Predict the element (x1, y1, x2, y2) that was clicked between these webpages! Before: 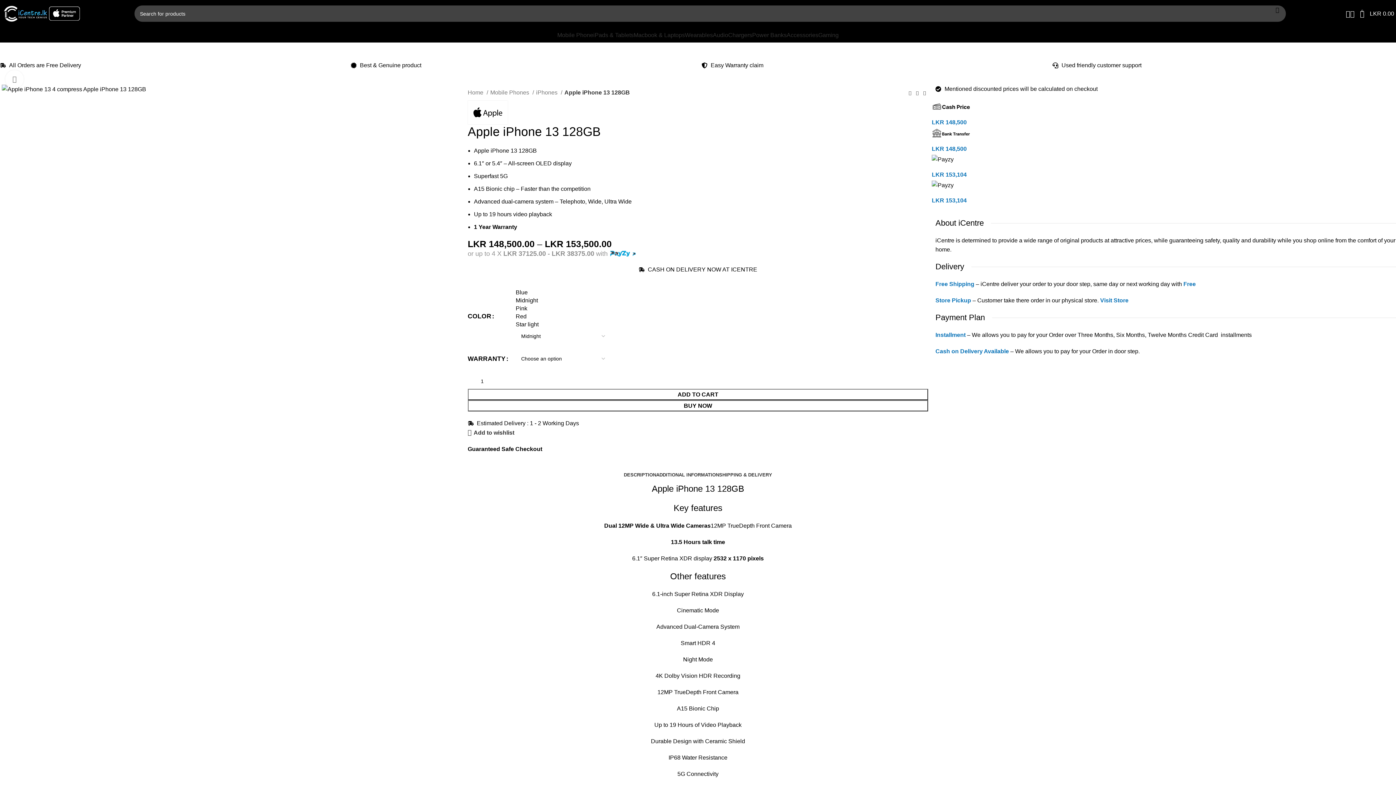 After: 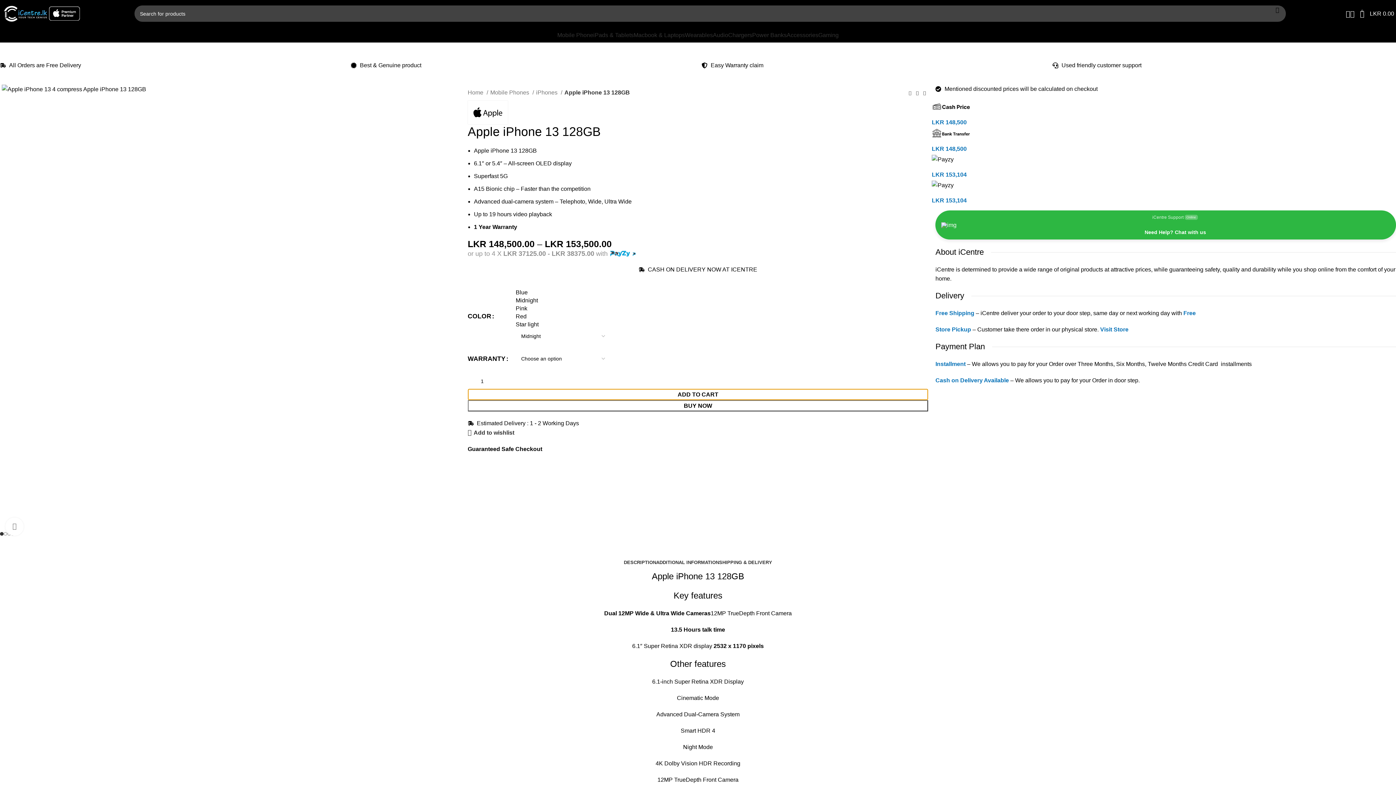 Action: bbox: (467, 389, 928, 400) label: ADD TO CART